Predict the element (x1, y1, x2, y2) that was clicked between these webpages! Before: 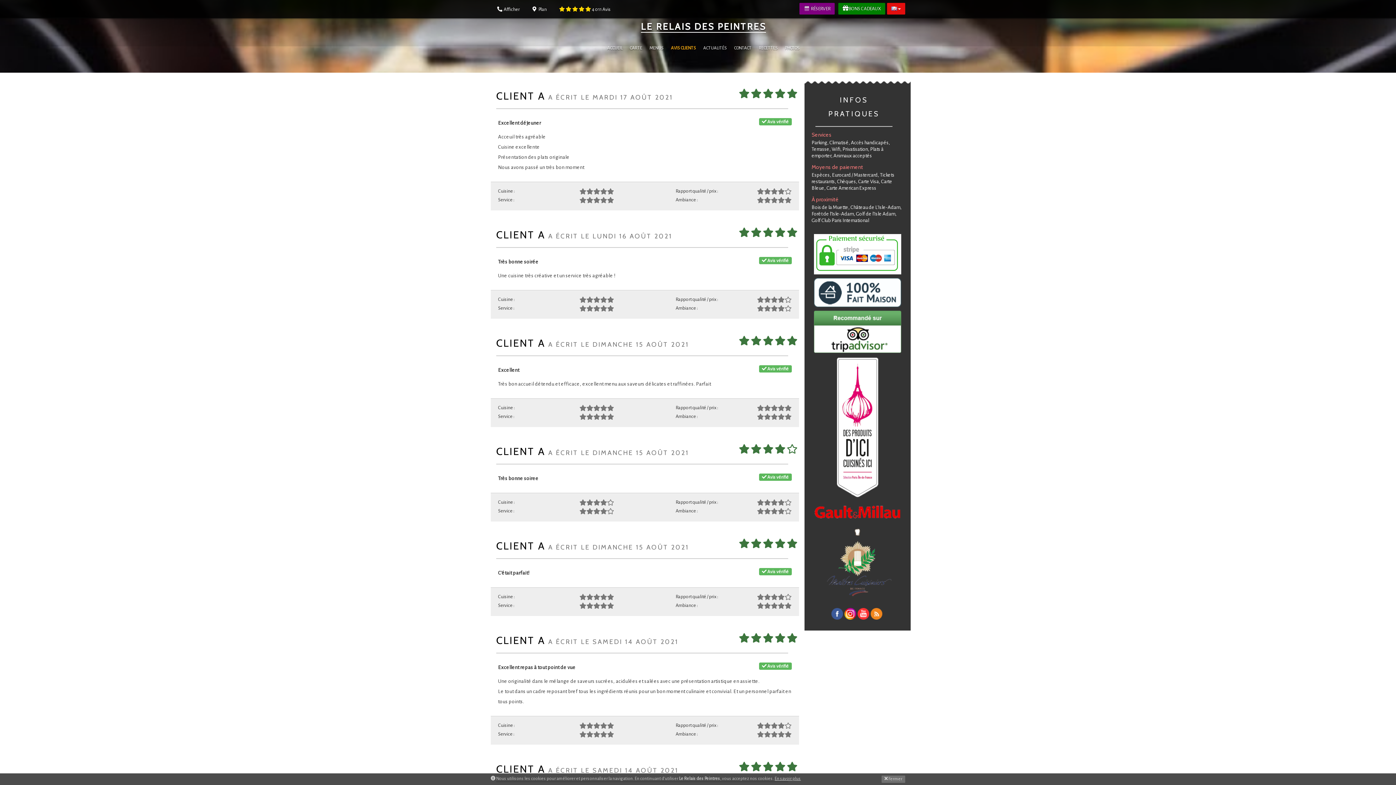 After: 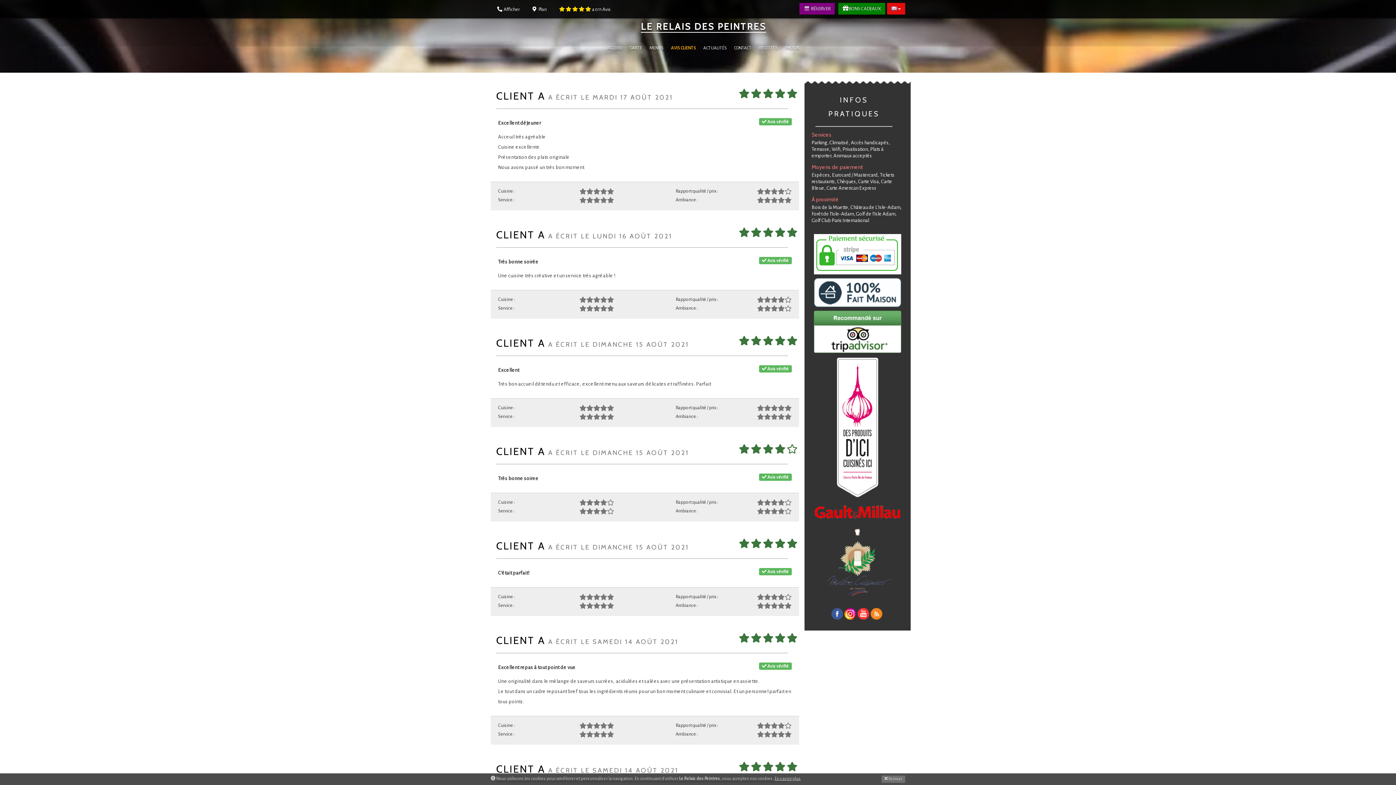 Action: bbox: (838, 2, 885, 14) label: BONS CADEAUX